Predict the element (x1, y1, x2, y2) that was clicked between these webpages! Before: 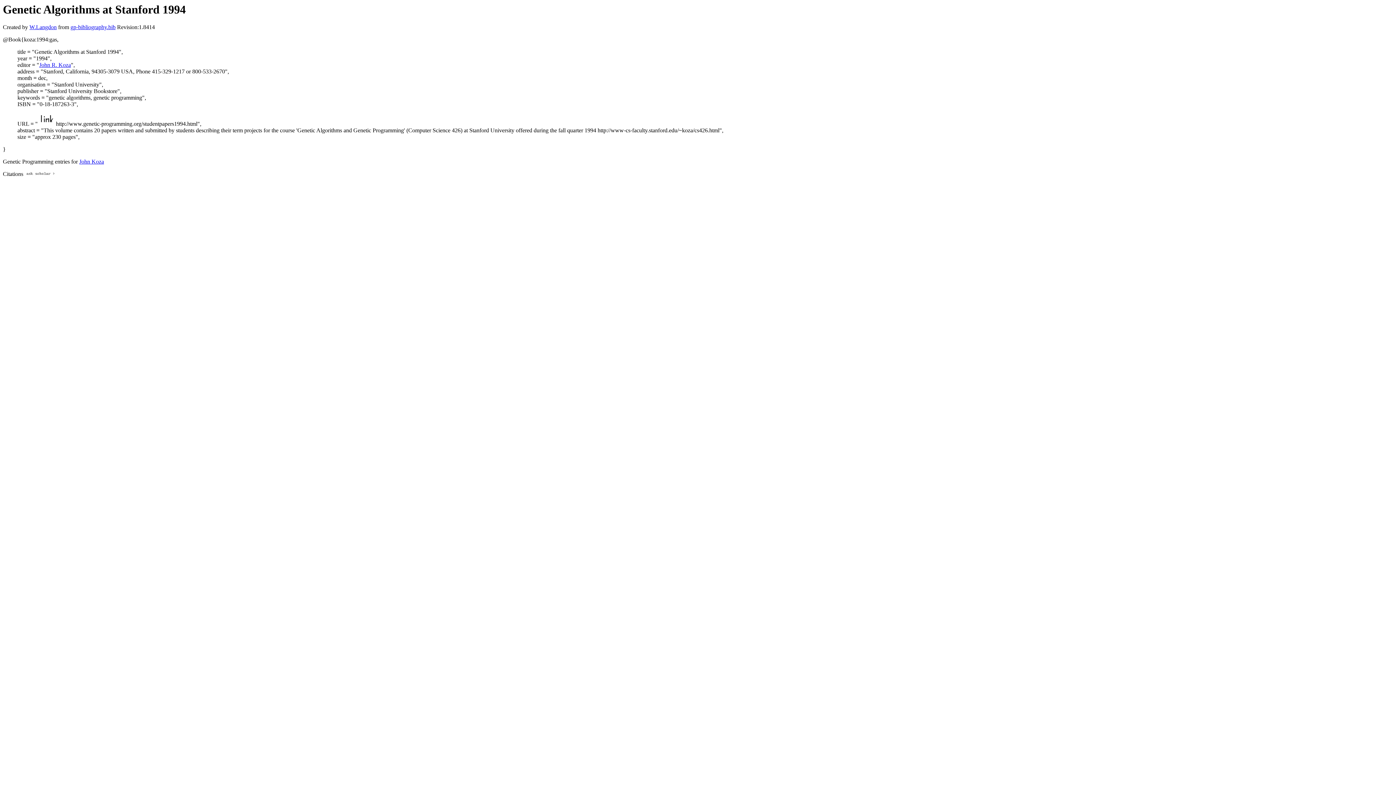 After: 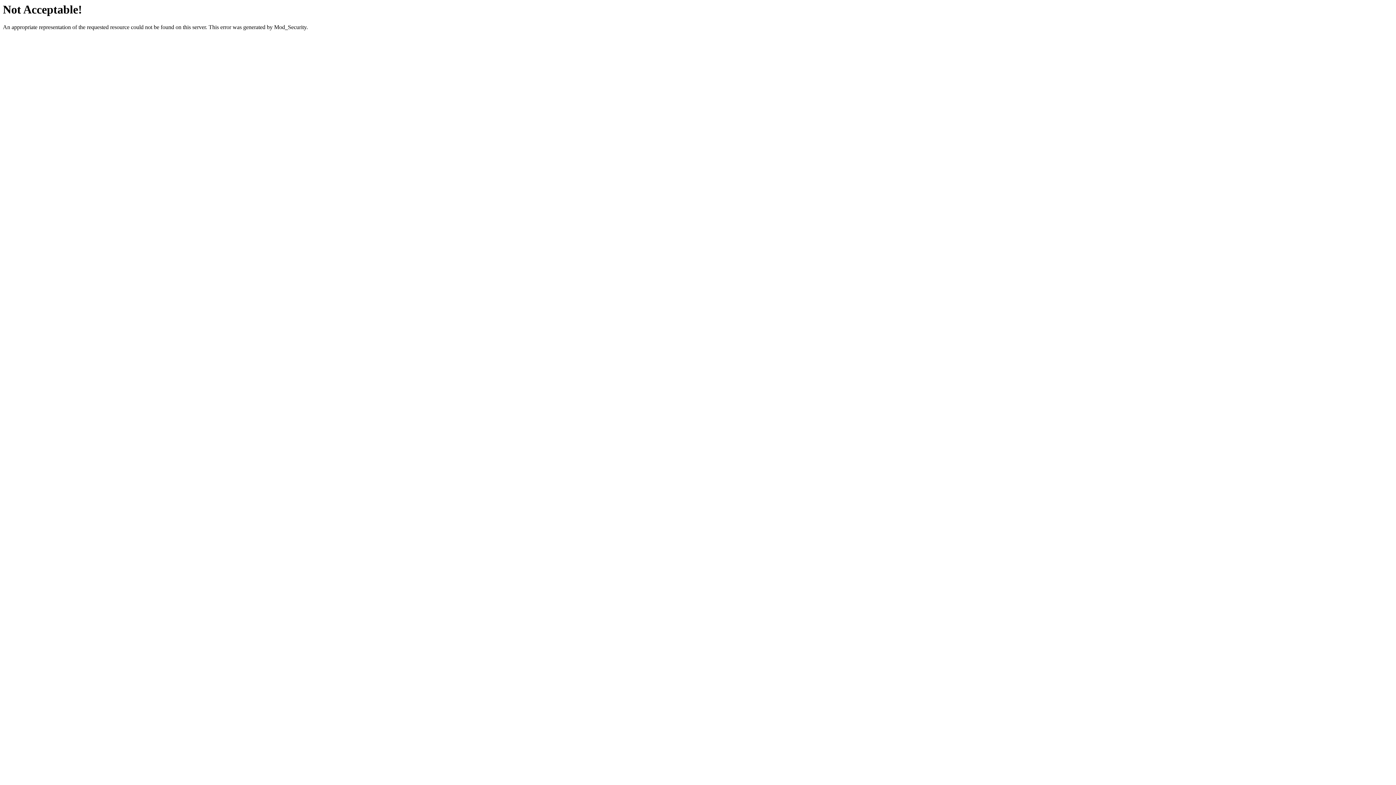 Action: bbox: (39, 61, 70, 68) label: John R. Koza